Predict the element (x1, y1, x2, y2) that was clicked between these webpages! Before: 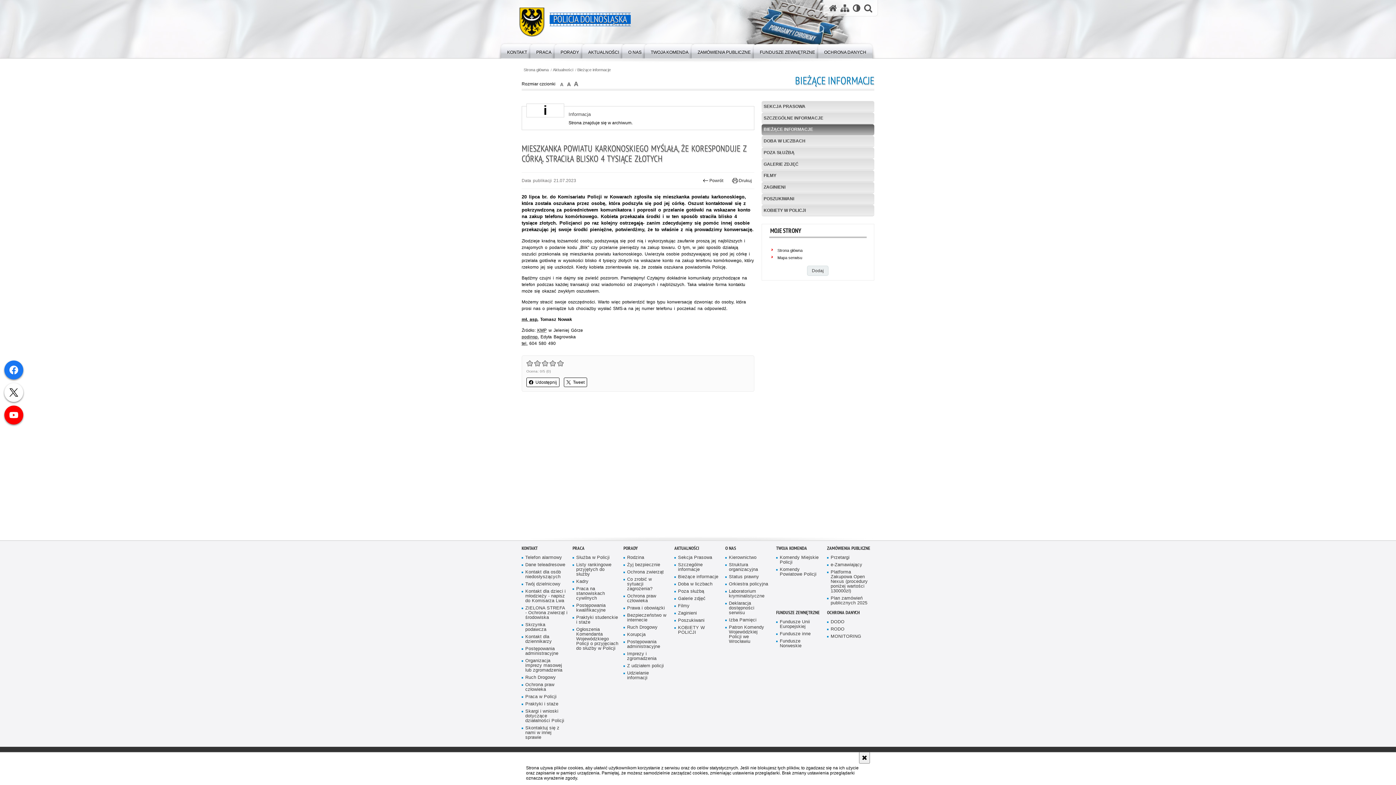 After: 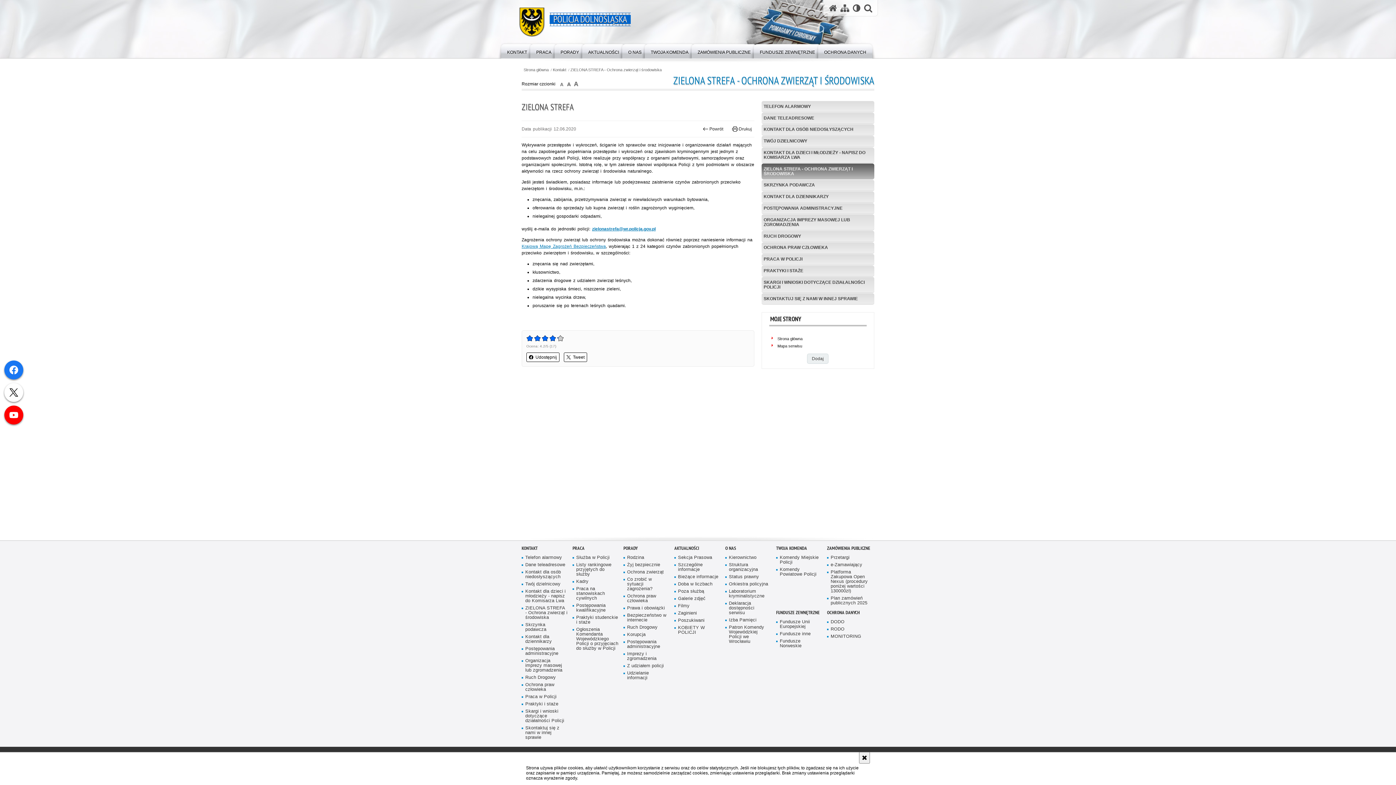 Action: bbox: (521, 606, 567, 620) label: ZIELONA STREFA - Ochrona zwierząt i środowiska